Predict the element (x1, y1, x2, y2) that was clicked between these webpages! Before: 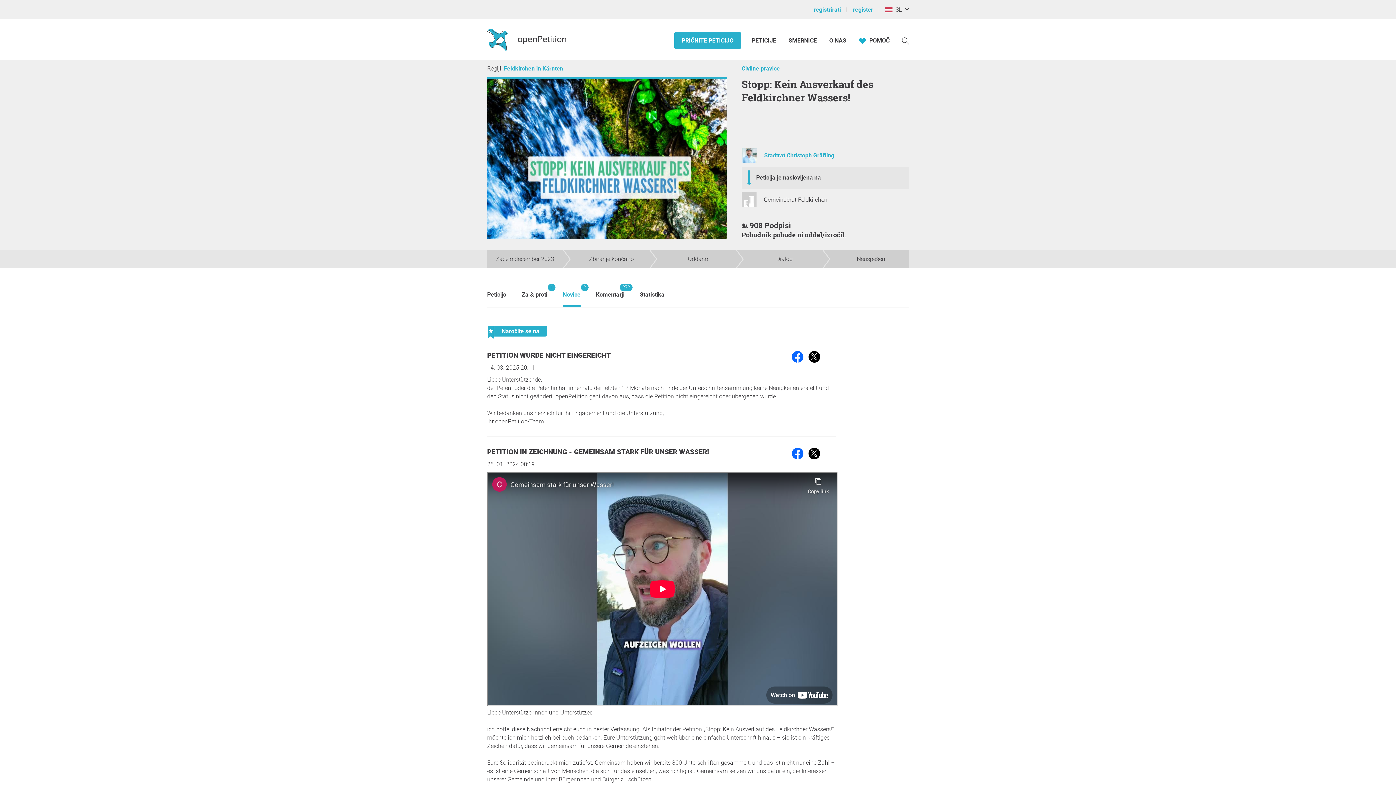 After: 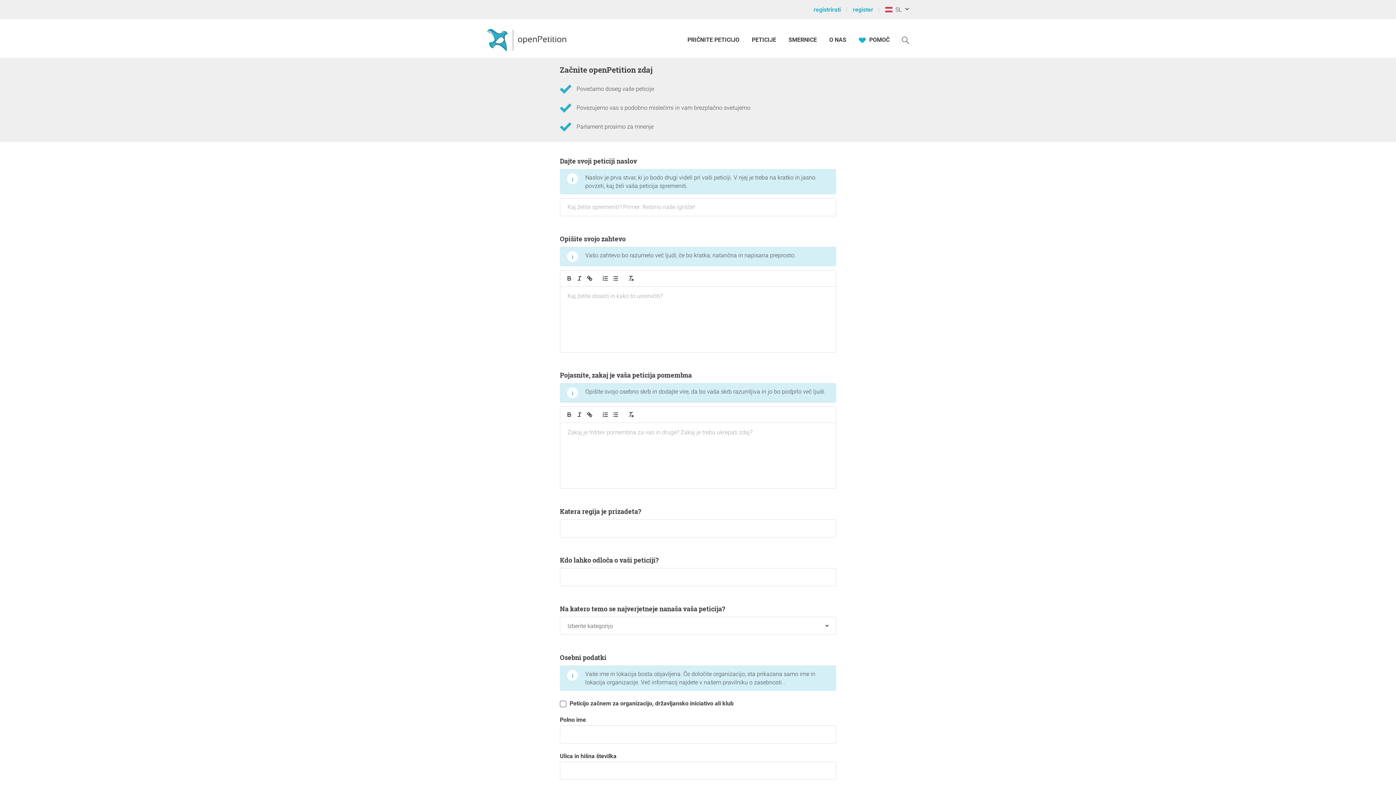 Action: label: PRIČNITE PETICIJO bbox: (674, 32, 741, 49)